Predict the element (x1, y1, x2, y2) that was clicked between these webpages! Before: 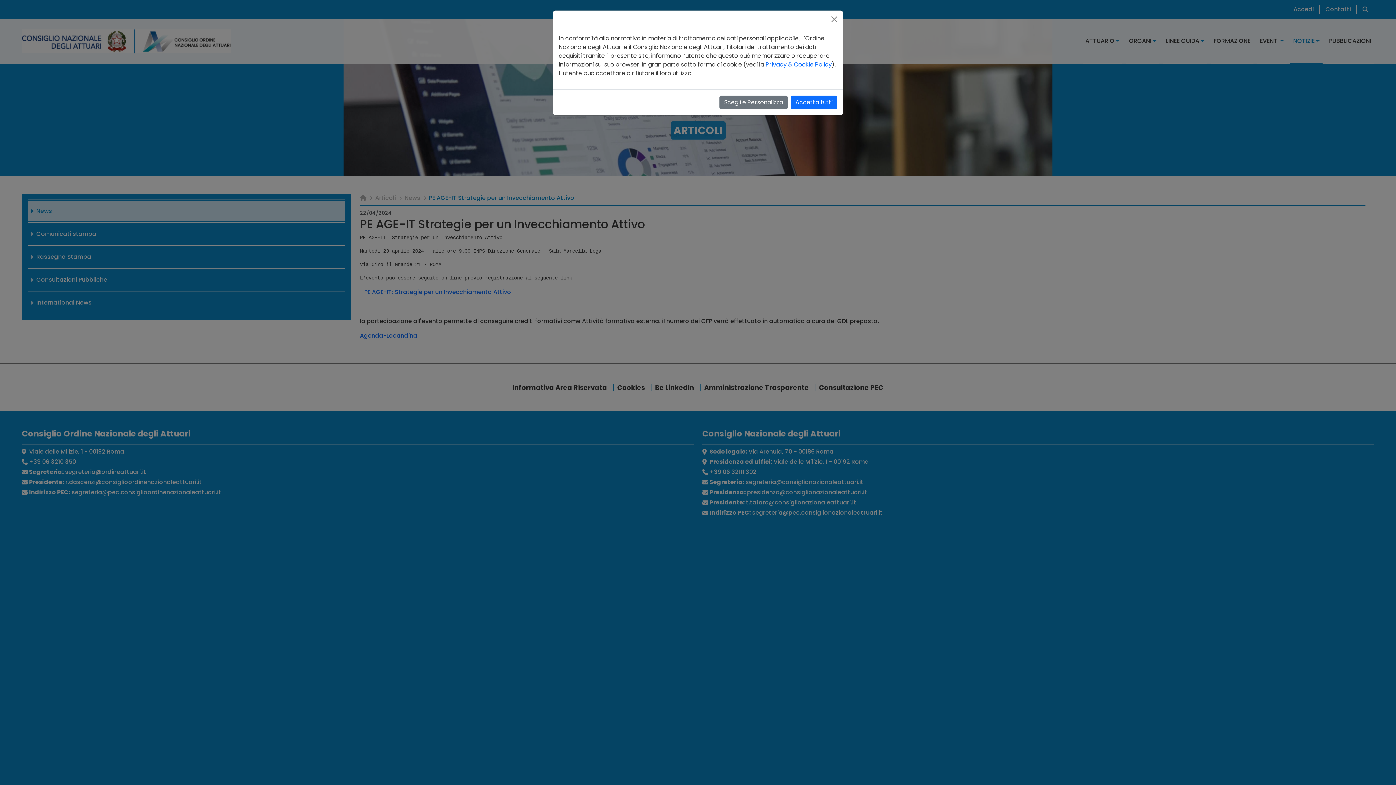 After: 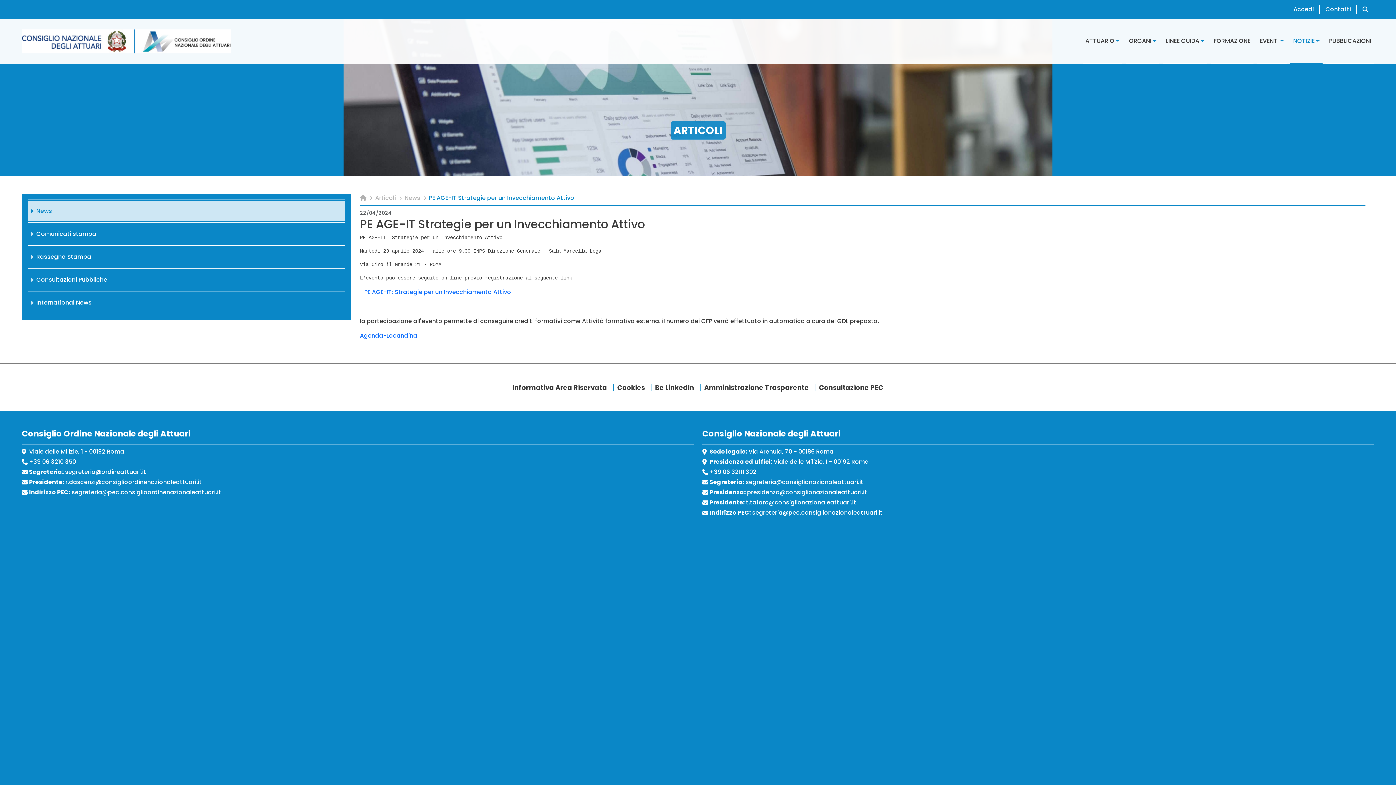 Action: label: Close bbox: (828, 13, 840, 25)